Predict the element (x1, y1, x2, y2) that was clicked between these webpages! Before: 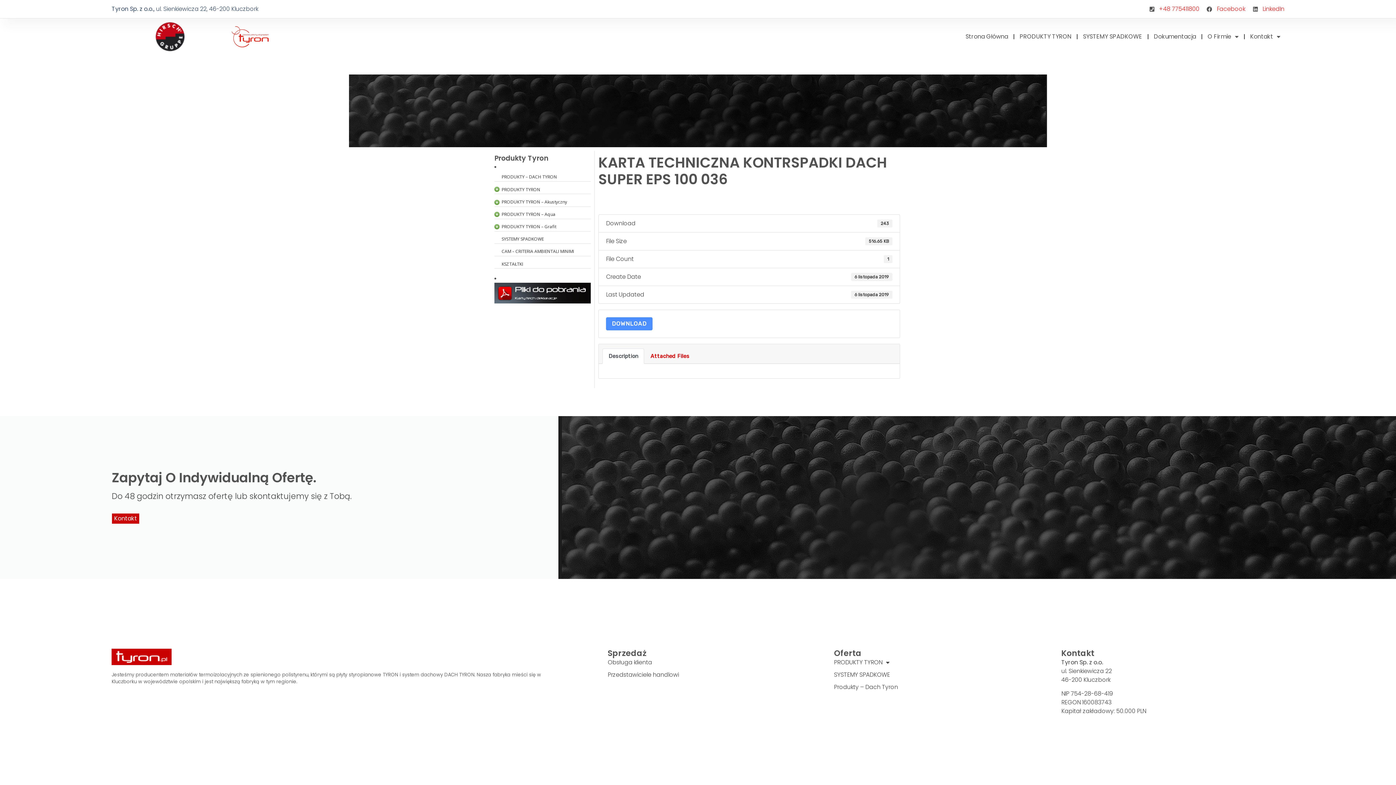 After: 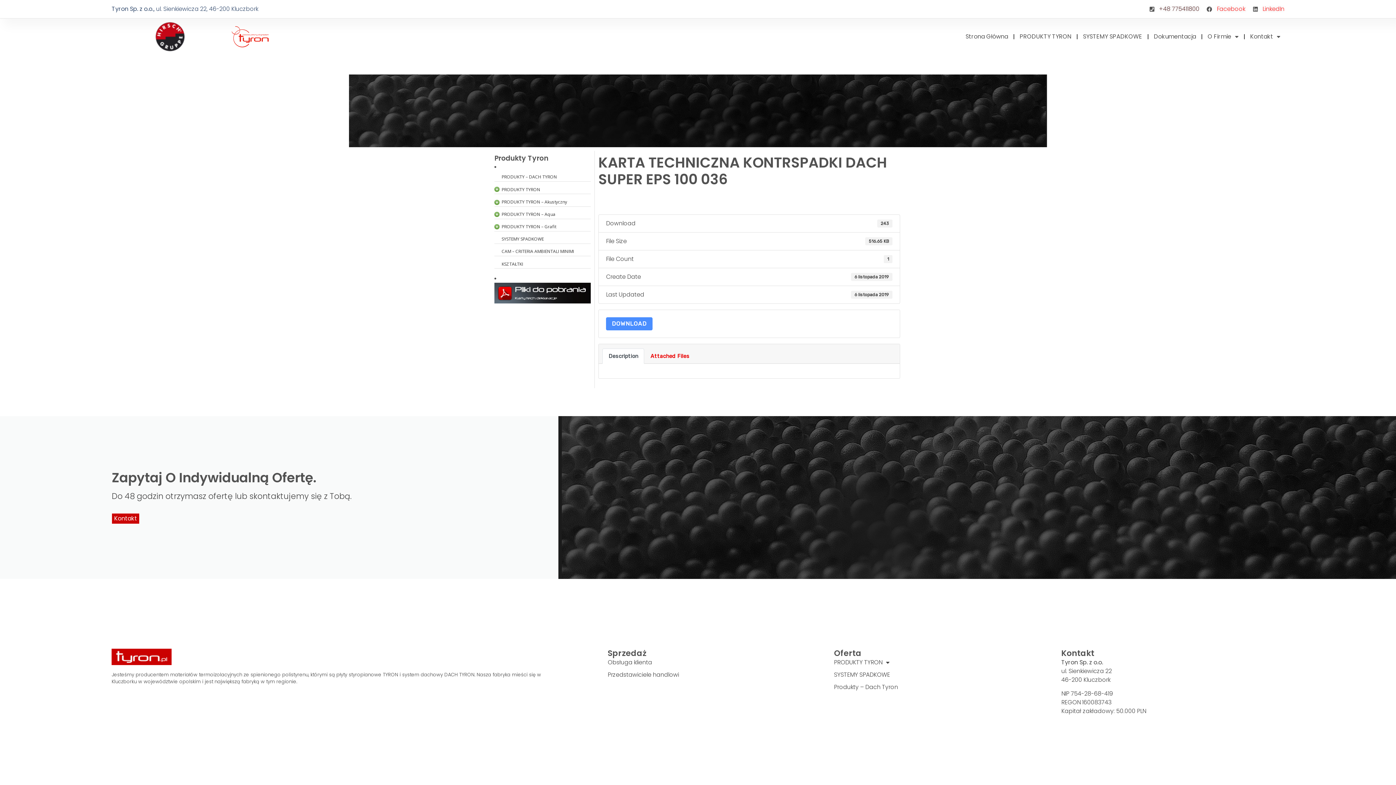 Action: label: +48 775411800 bbox: (1147, 4, 1199, 13)